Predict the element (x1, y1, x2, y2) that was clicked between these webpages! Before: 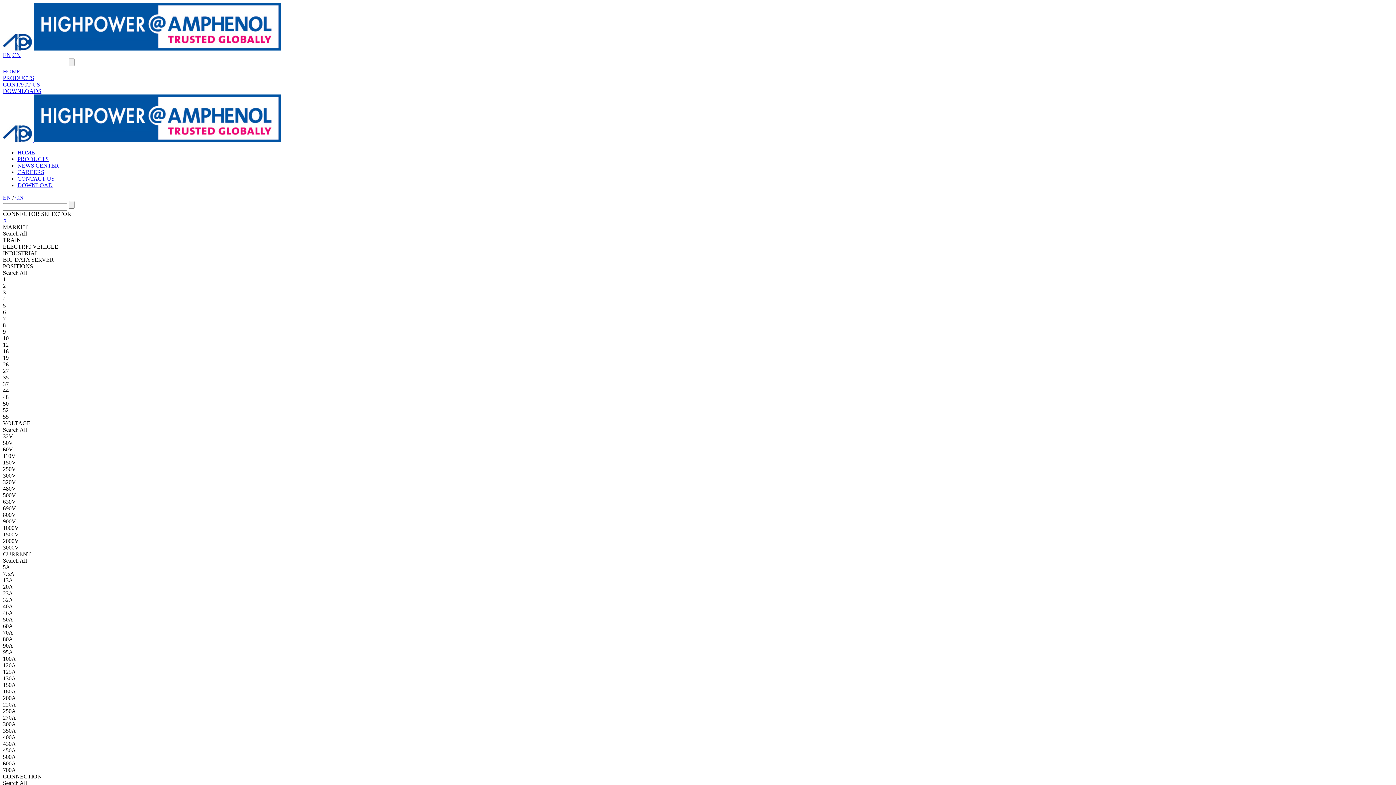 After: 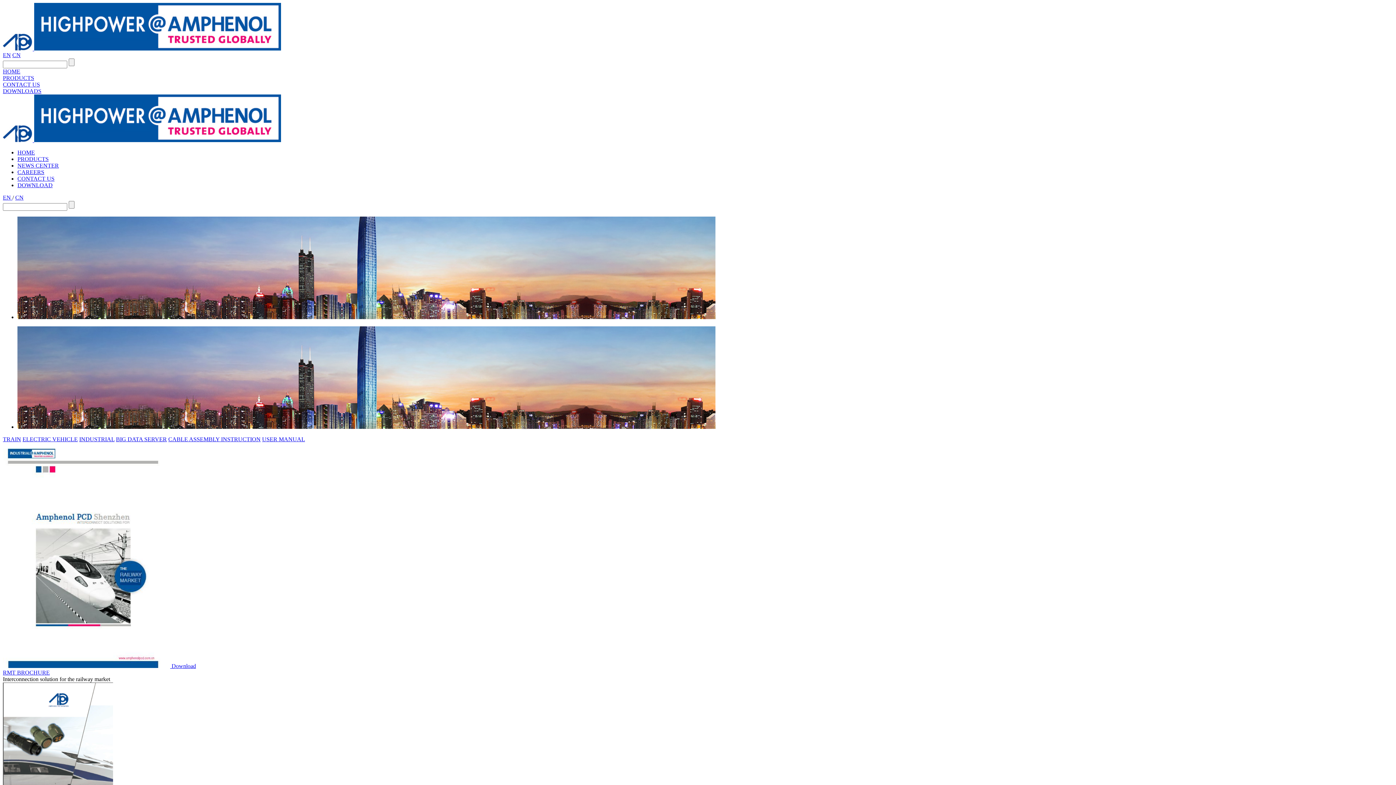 Action: bbox: (2, 88, 41, 94) label: DOWNLOADS